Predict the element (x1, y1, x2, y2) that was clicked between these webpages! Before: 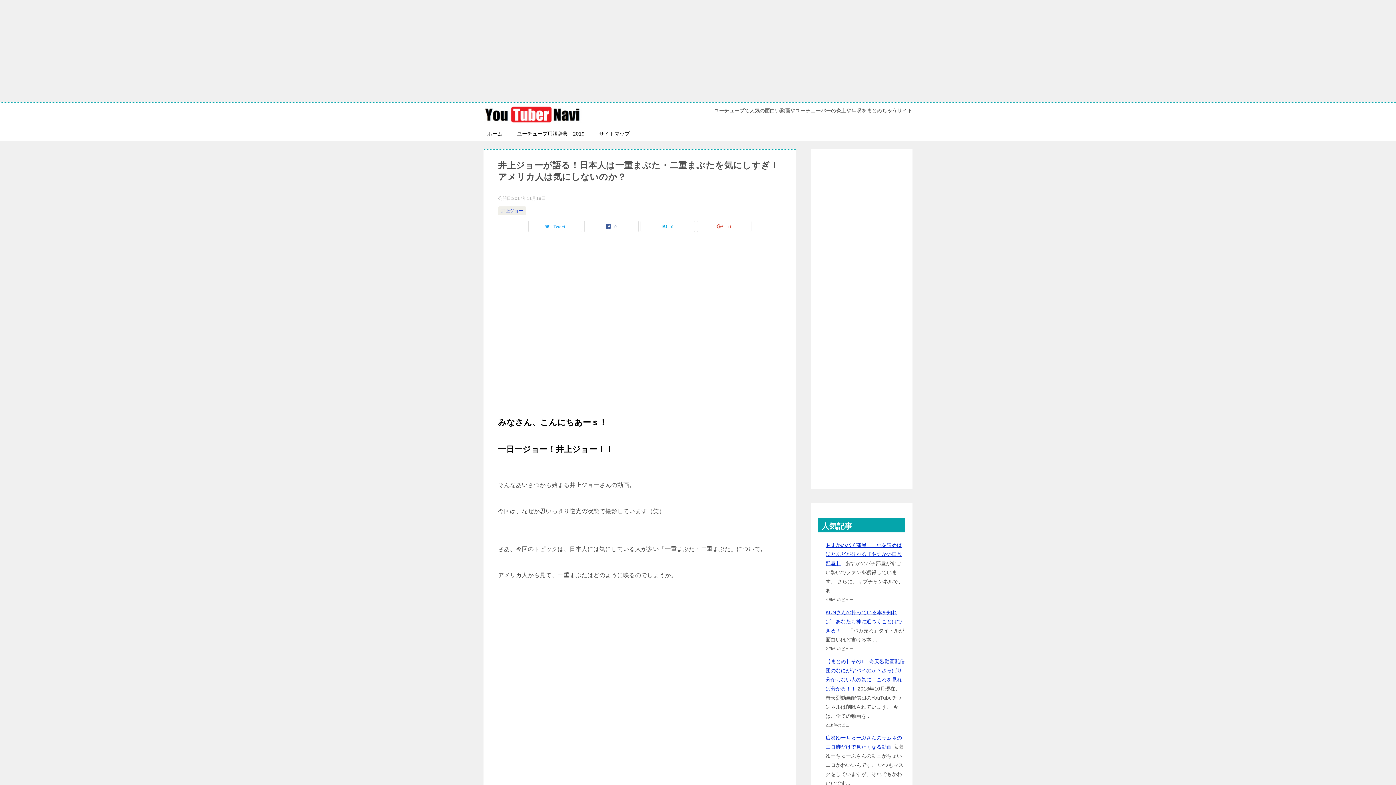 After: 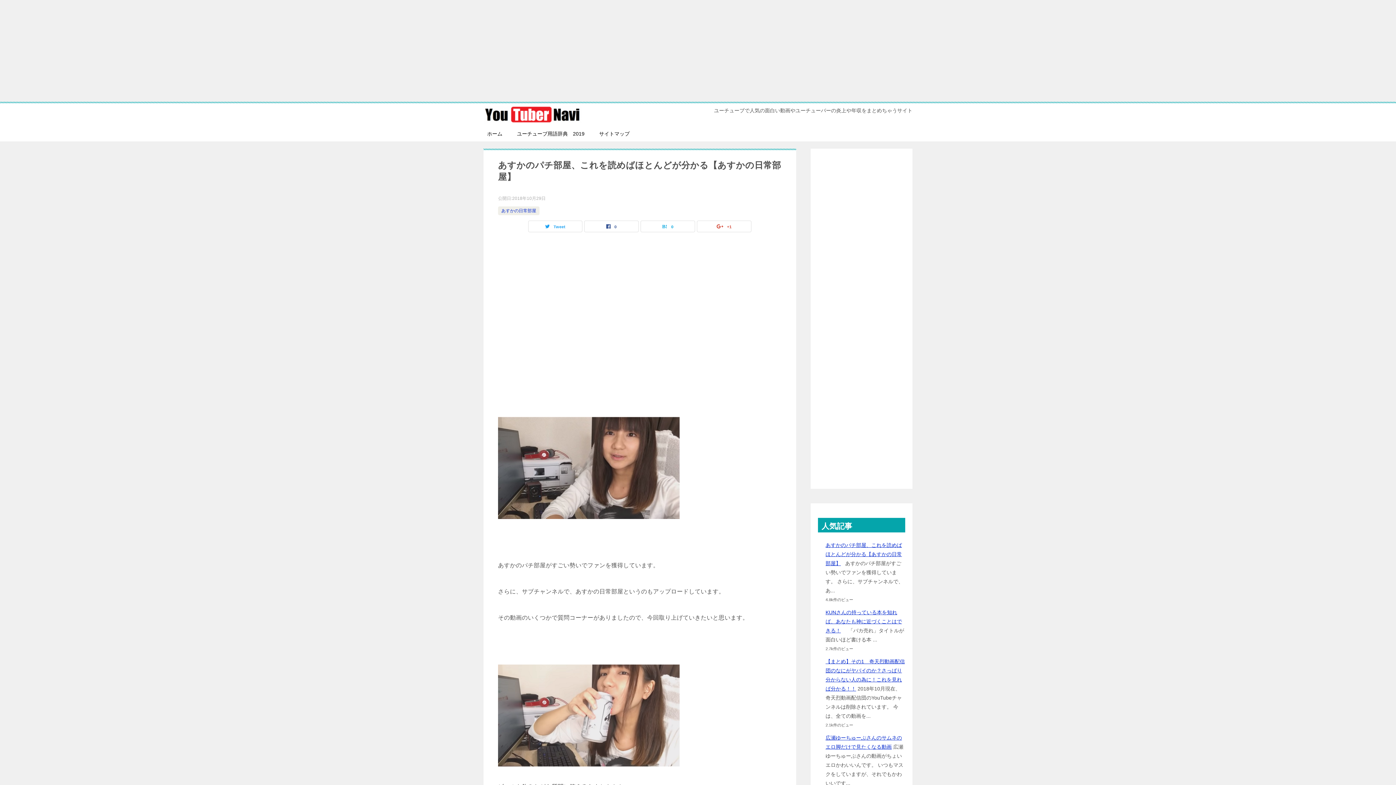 Action: bbox: (825, 542, 902, 566) label: あすかのパチ部屋、これを読めばほとんどが分かる【あすかの日常部屋】